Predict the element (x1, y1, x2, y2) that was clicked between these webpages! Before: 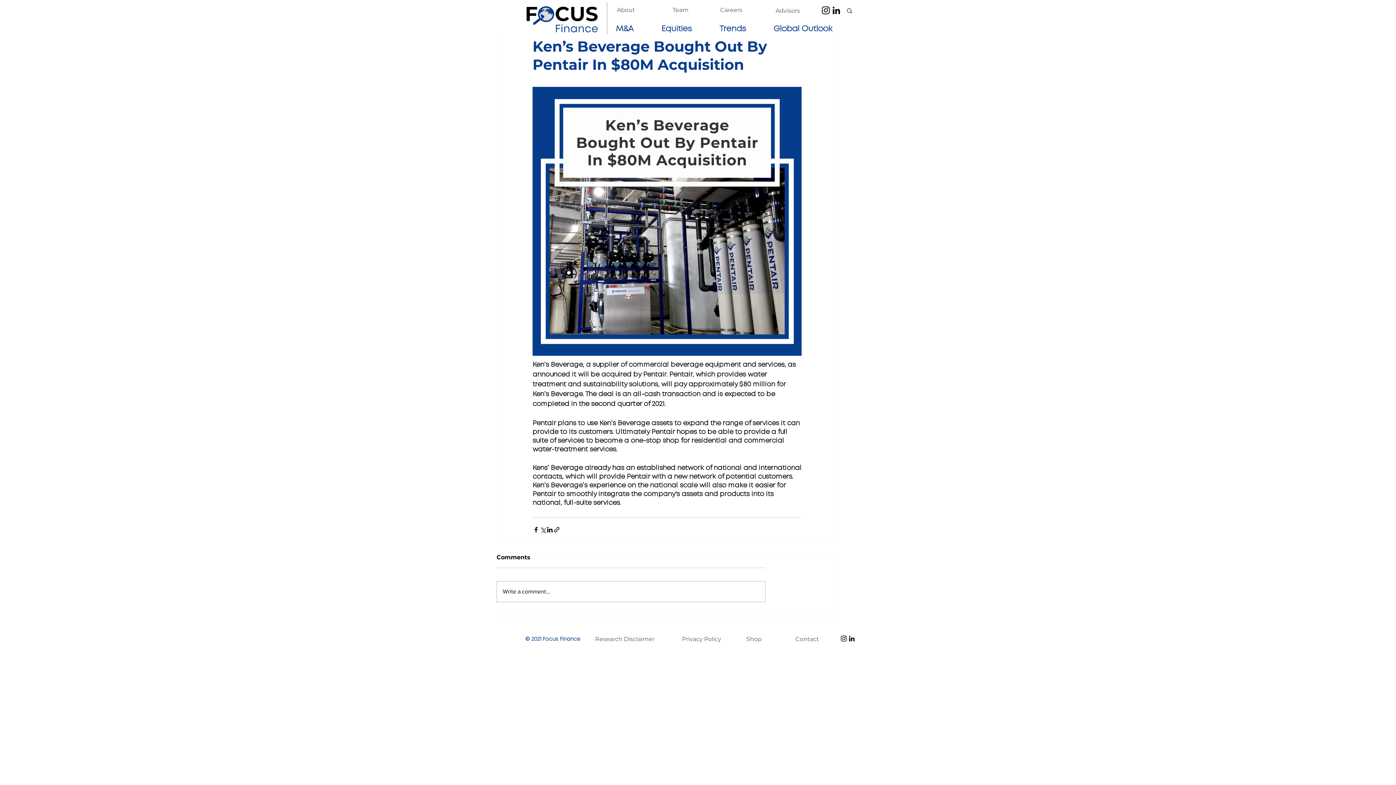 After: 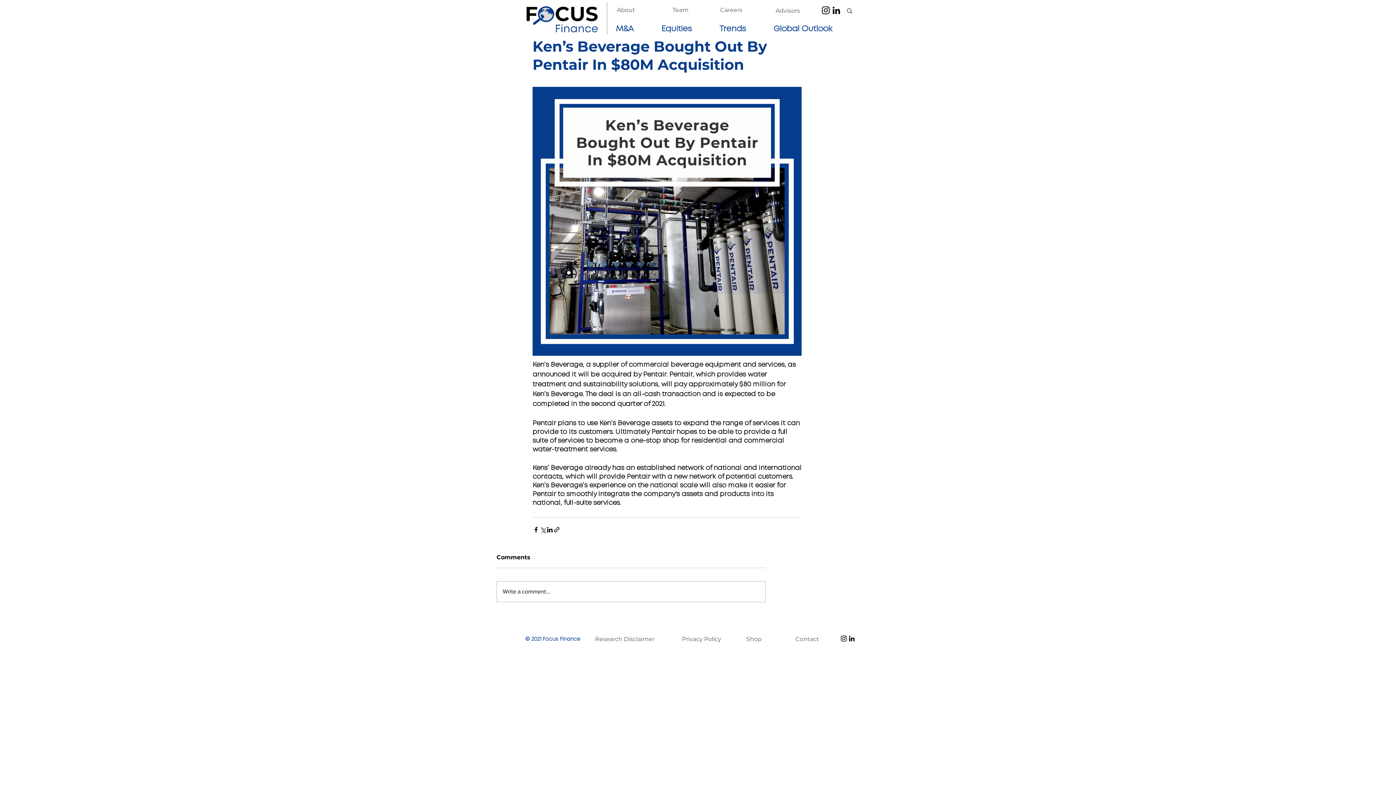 Action: label: Instagram bbox: (820, 5, 831, 15)